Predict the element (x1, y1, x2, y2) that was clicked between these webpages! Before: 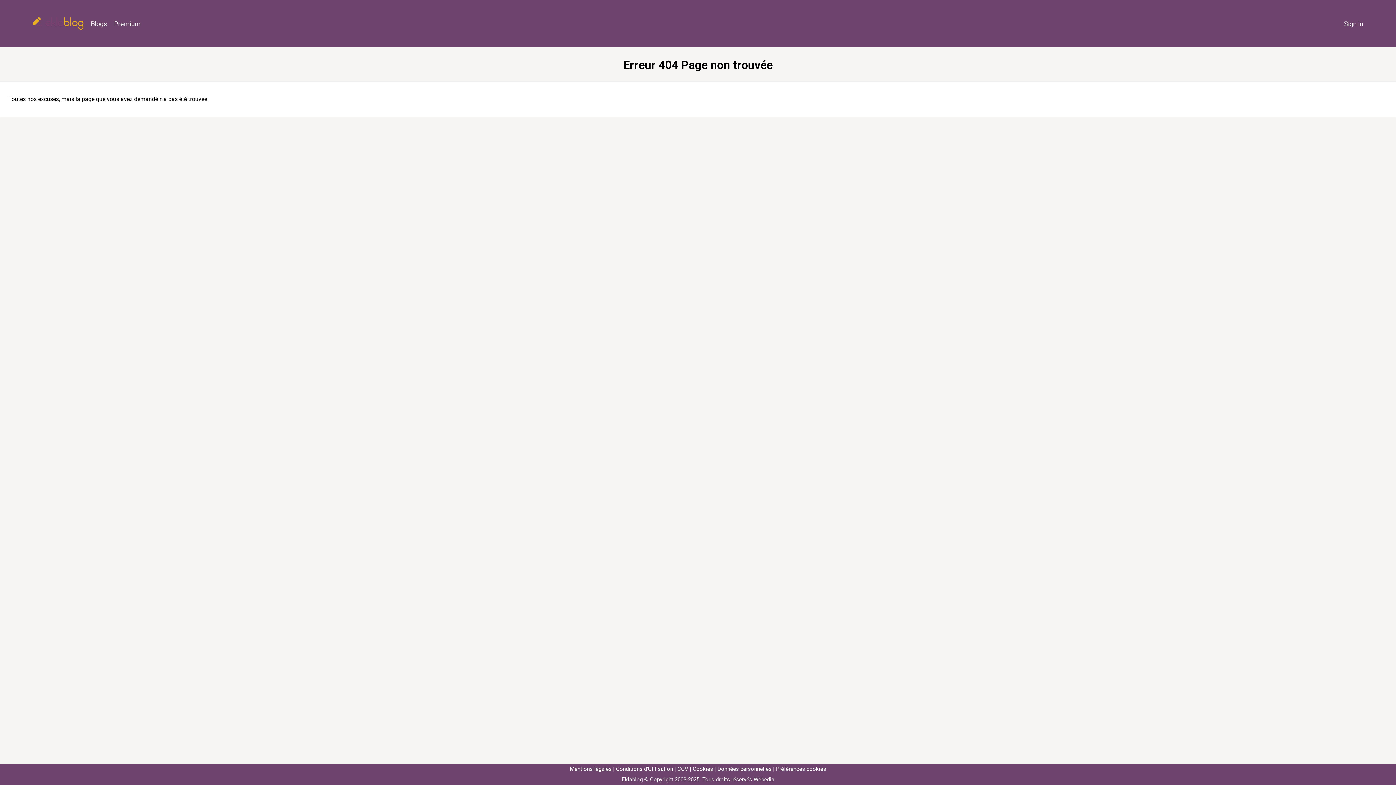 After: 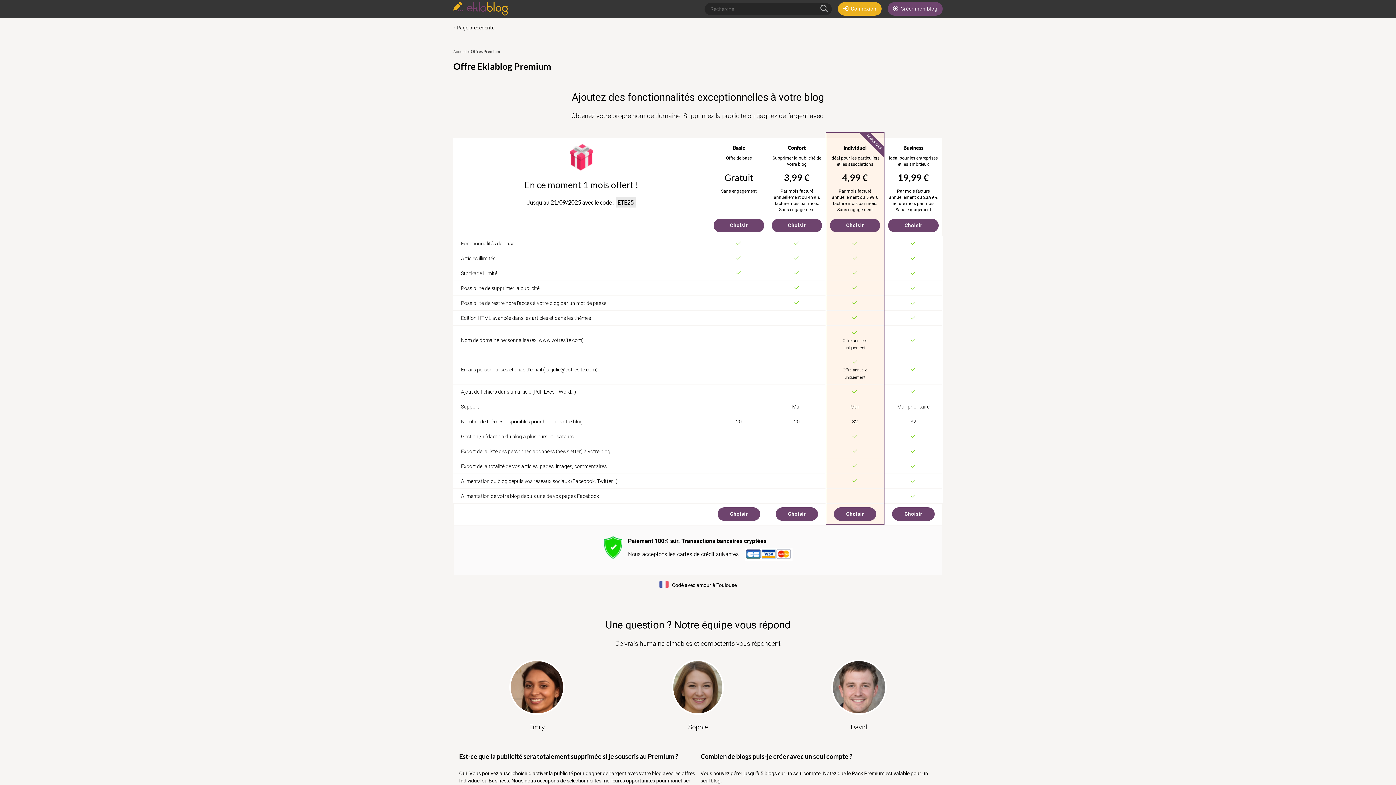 Action: label: Premium bbox: (110, 16, 144, 31)